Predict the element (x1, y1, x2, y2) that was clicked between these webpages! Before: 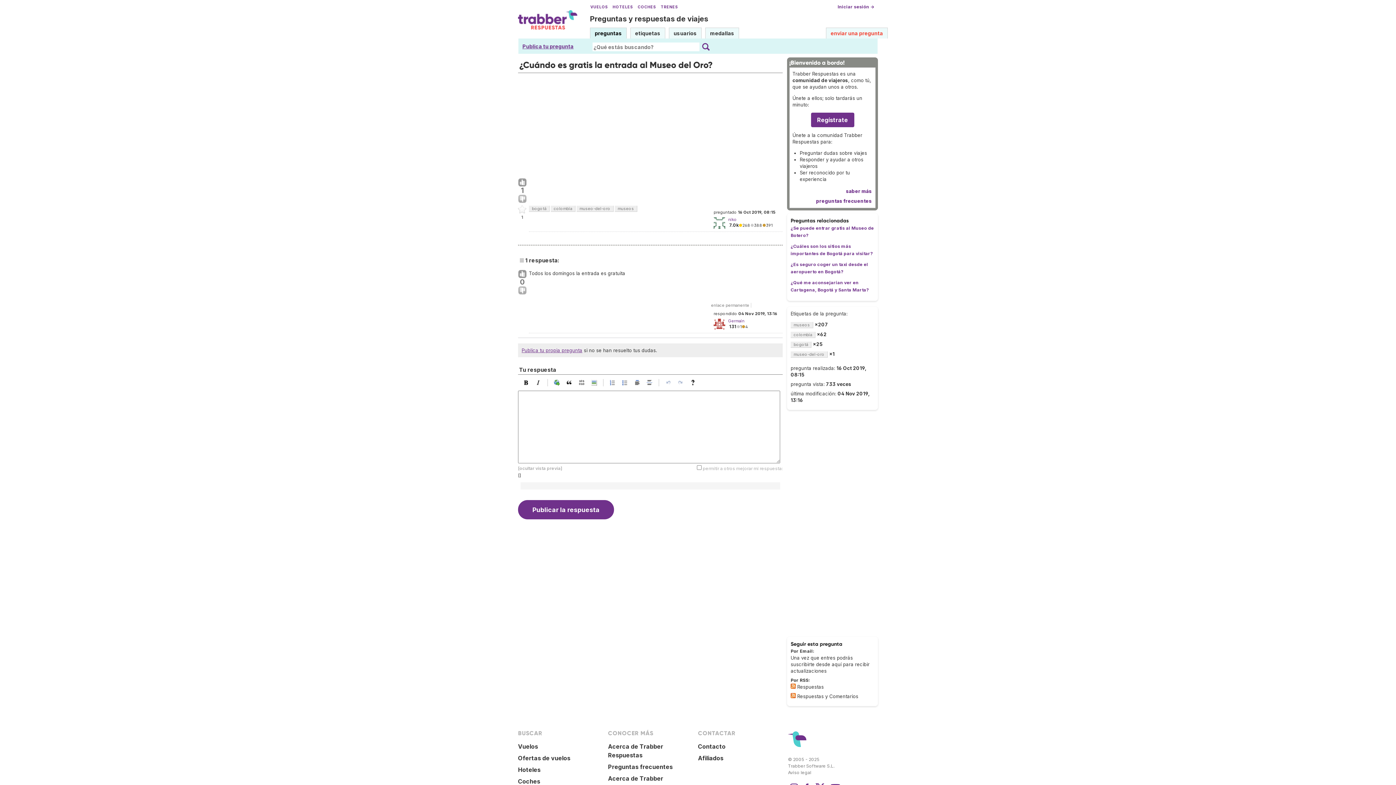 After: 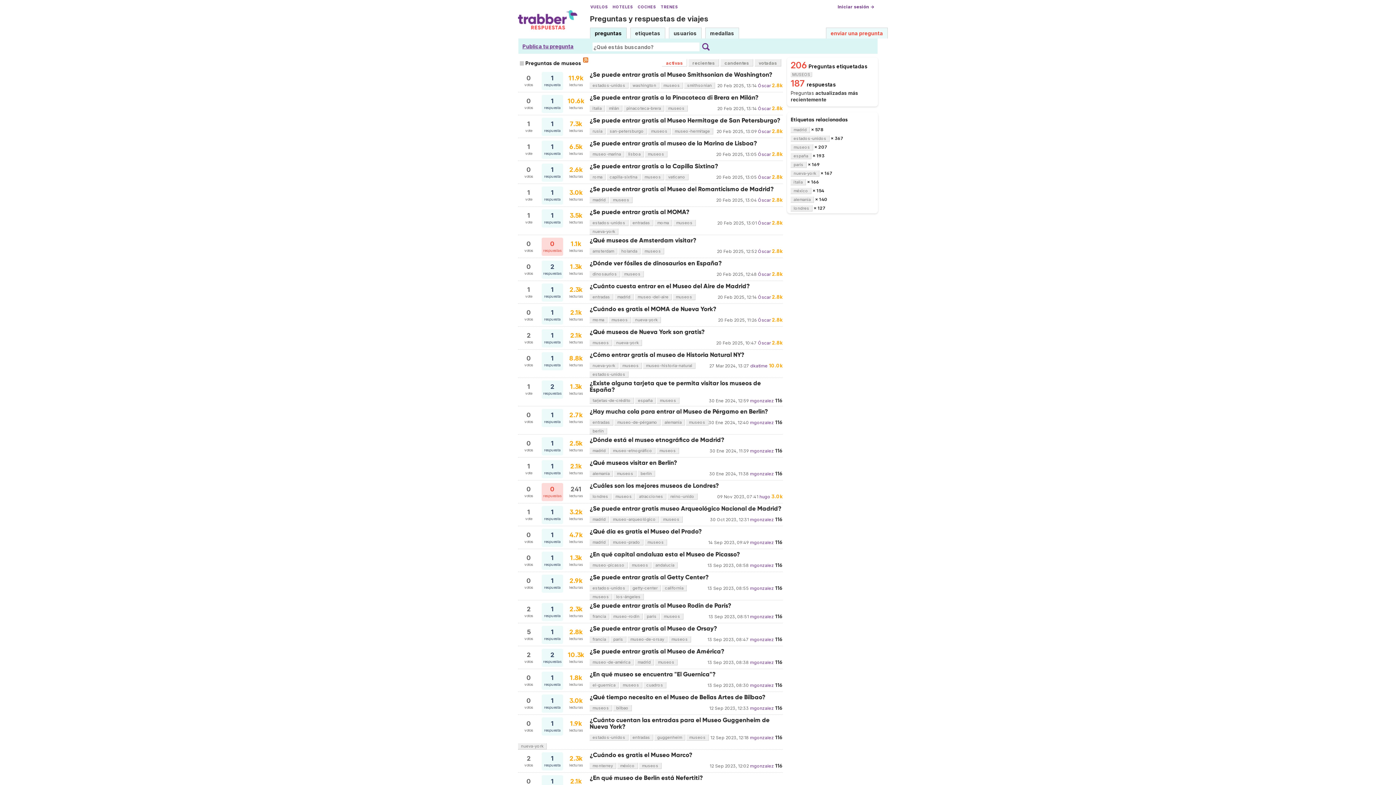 Action: bbox: (614, 205, 637, 212) label: museos